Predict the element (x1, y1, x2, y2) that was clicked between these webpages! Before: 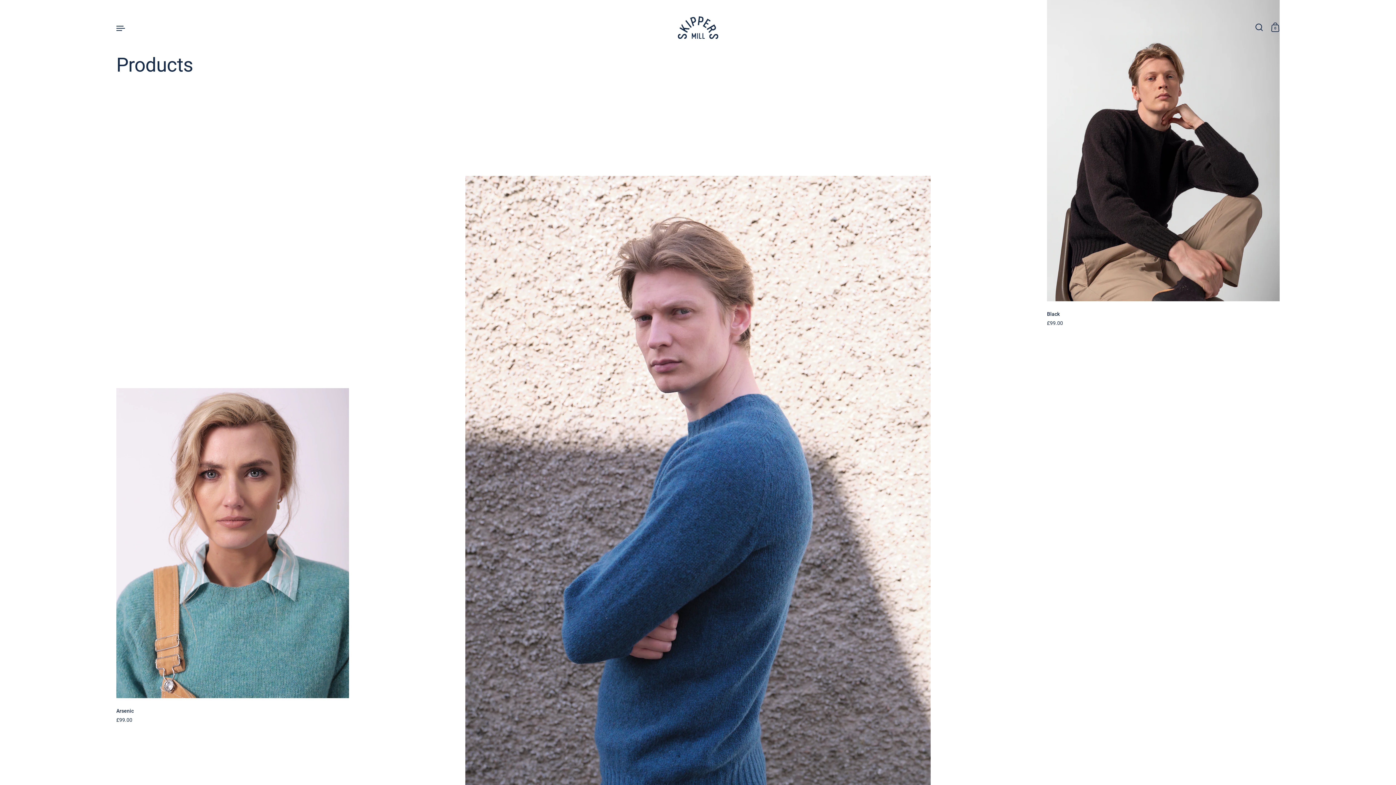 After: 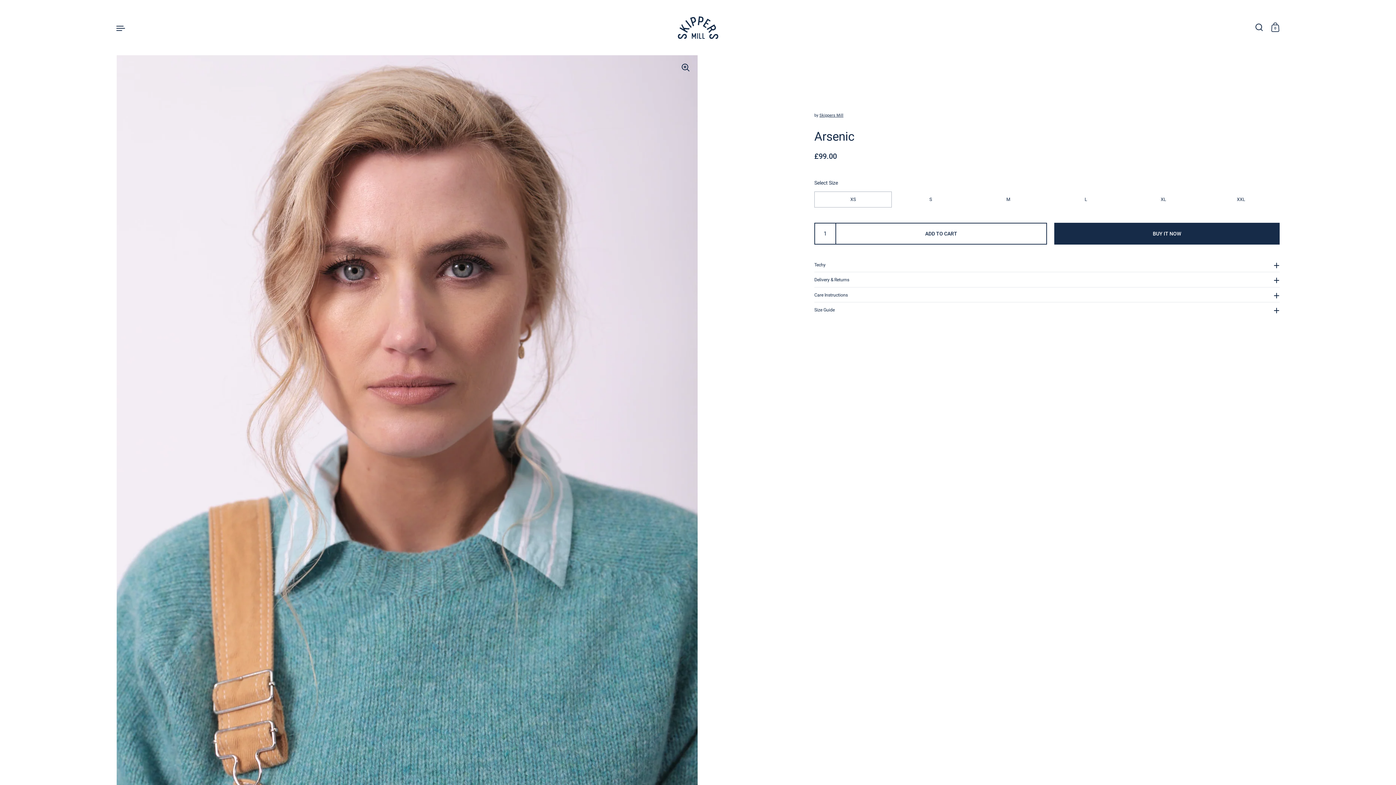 Action: bbox: (116, 388, 349, 724) label: Arsenic
Regular price
£99.00